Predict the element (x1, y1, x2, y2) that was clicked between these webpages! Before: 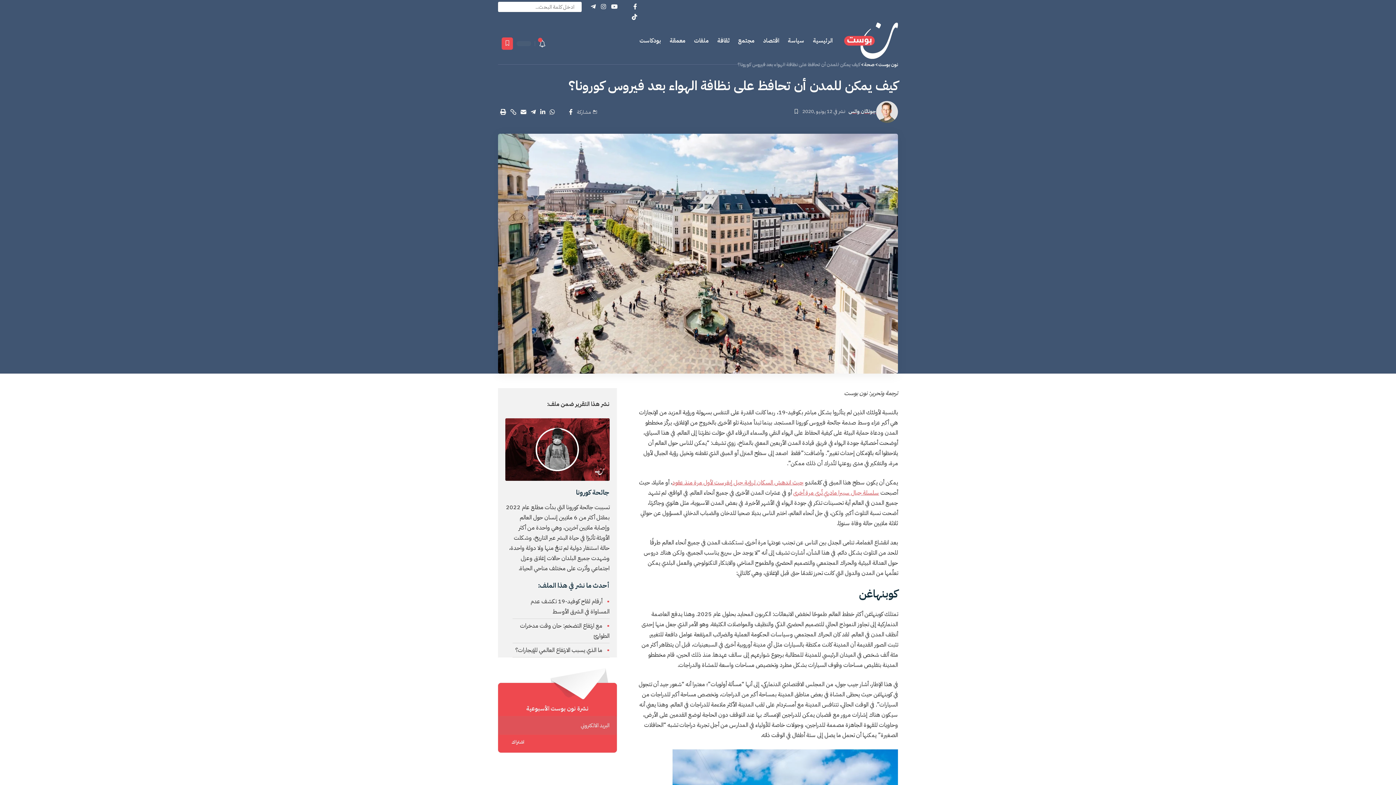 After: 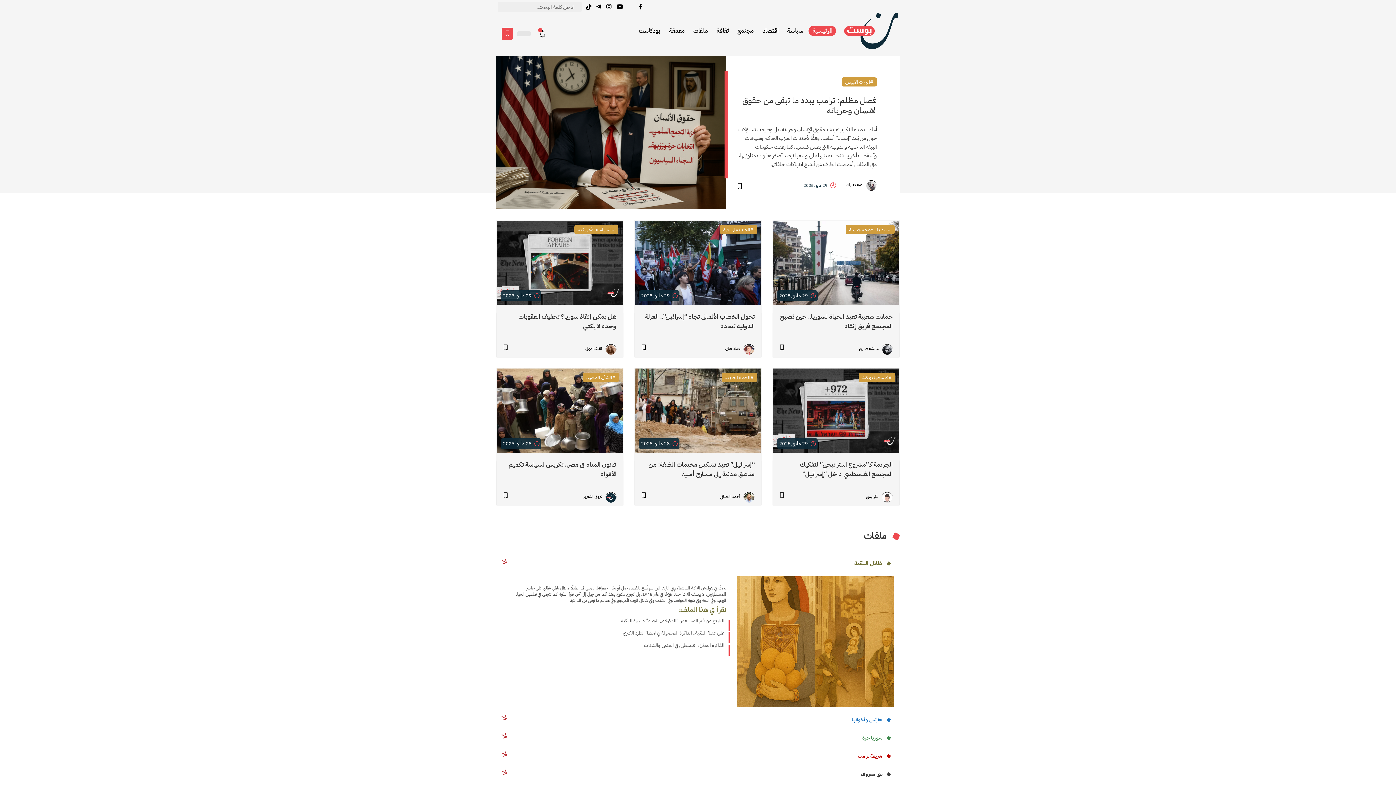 Action: bbox: (844, 22, 898, 64)